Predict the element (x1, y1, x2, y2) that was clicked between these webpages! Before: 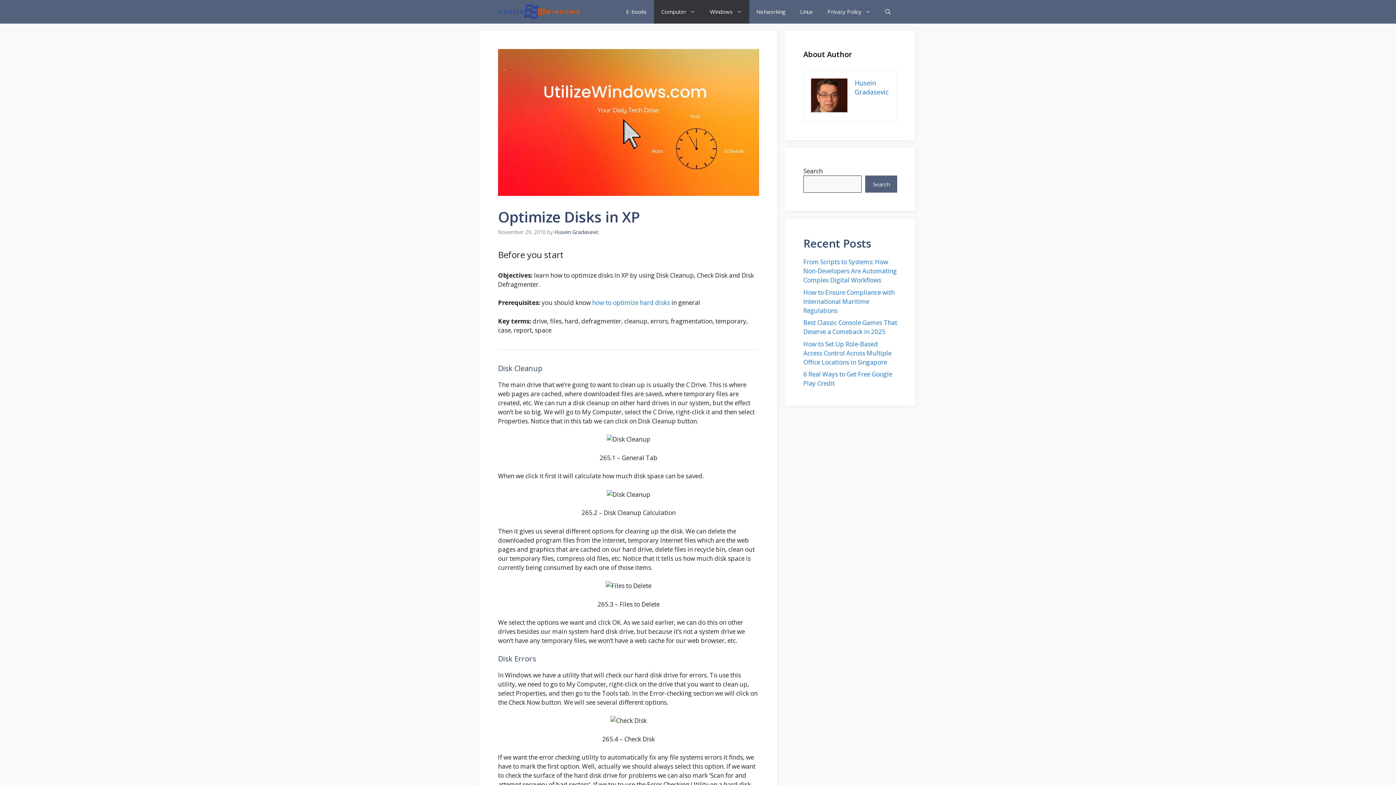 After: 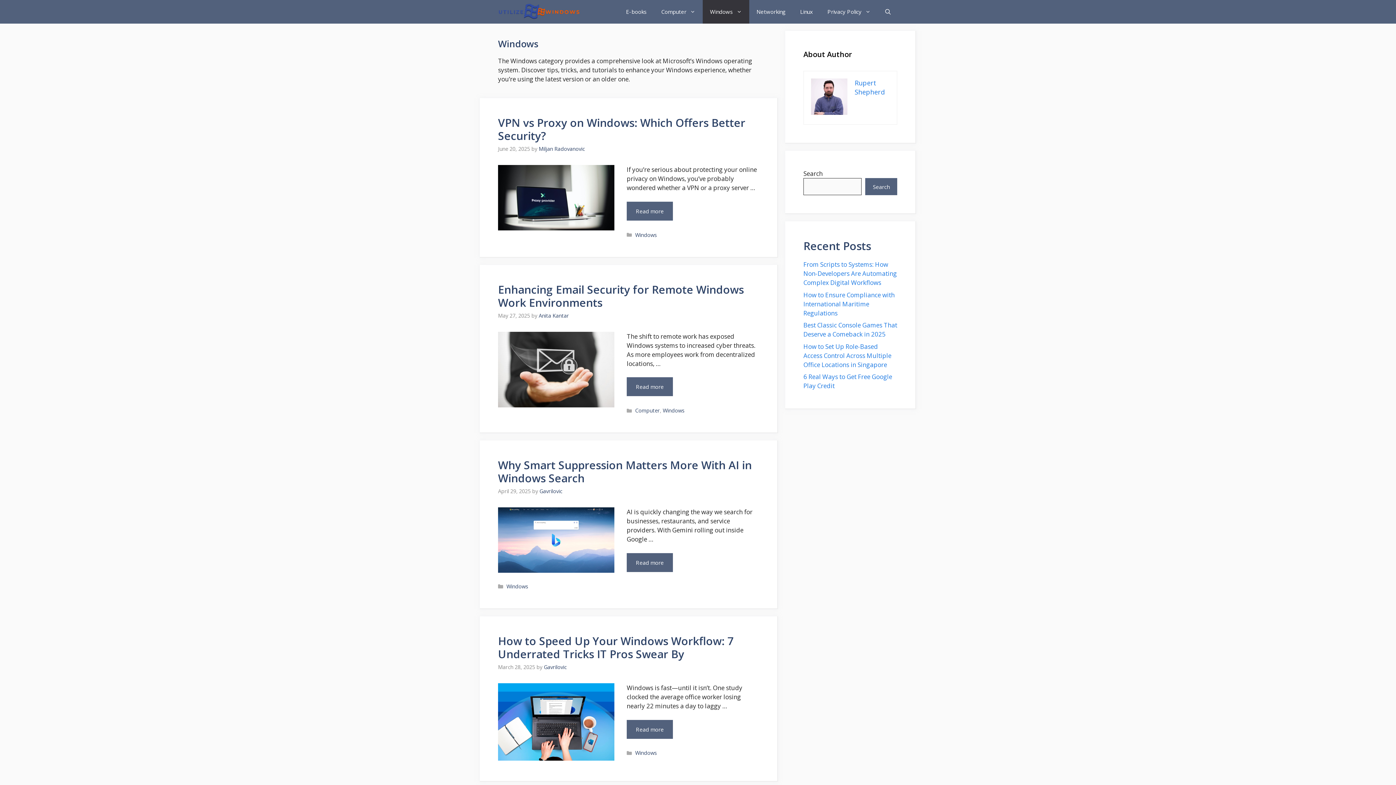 Action: bbox: (702, 0, 749, 23) label: Windows